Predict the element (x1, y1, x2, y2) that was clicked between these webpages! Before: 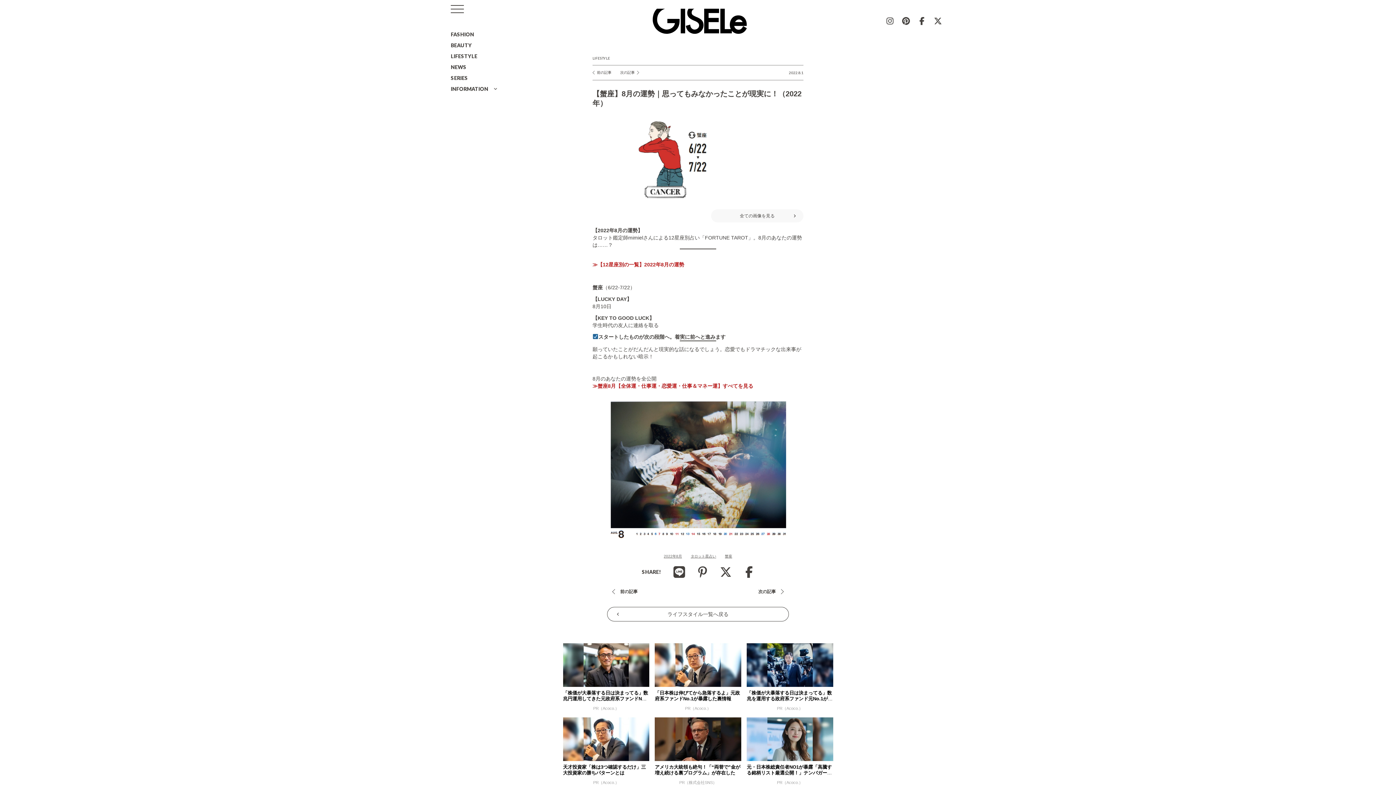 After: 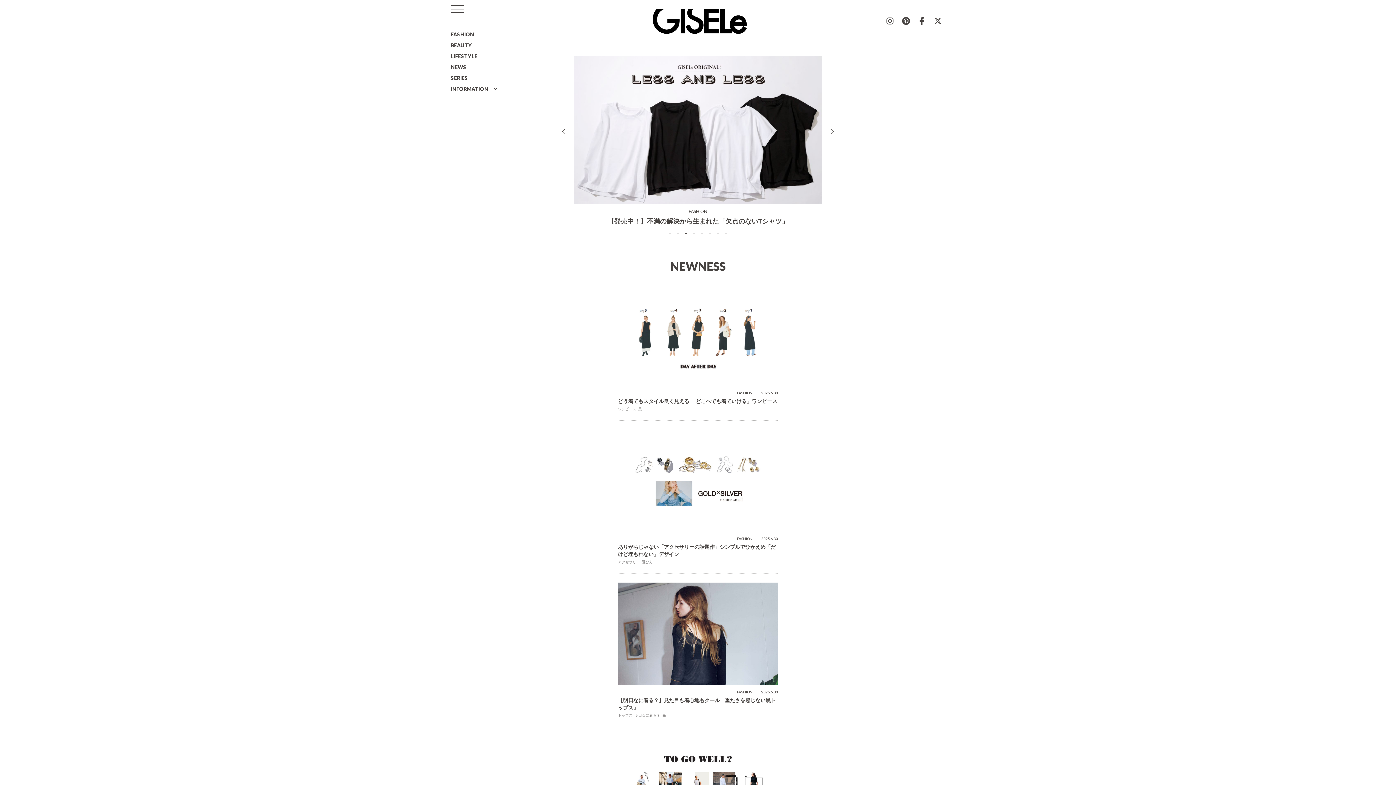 Action: bbox: (652, 8, 747, 33)